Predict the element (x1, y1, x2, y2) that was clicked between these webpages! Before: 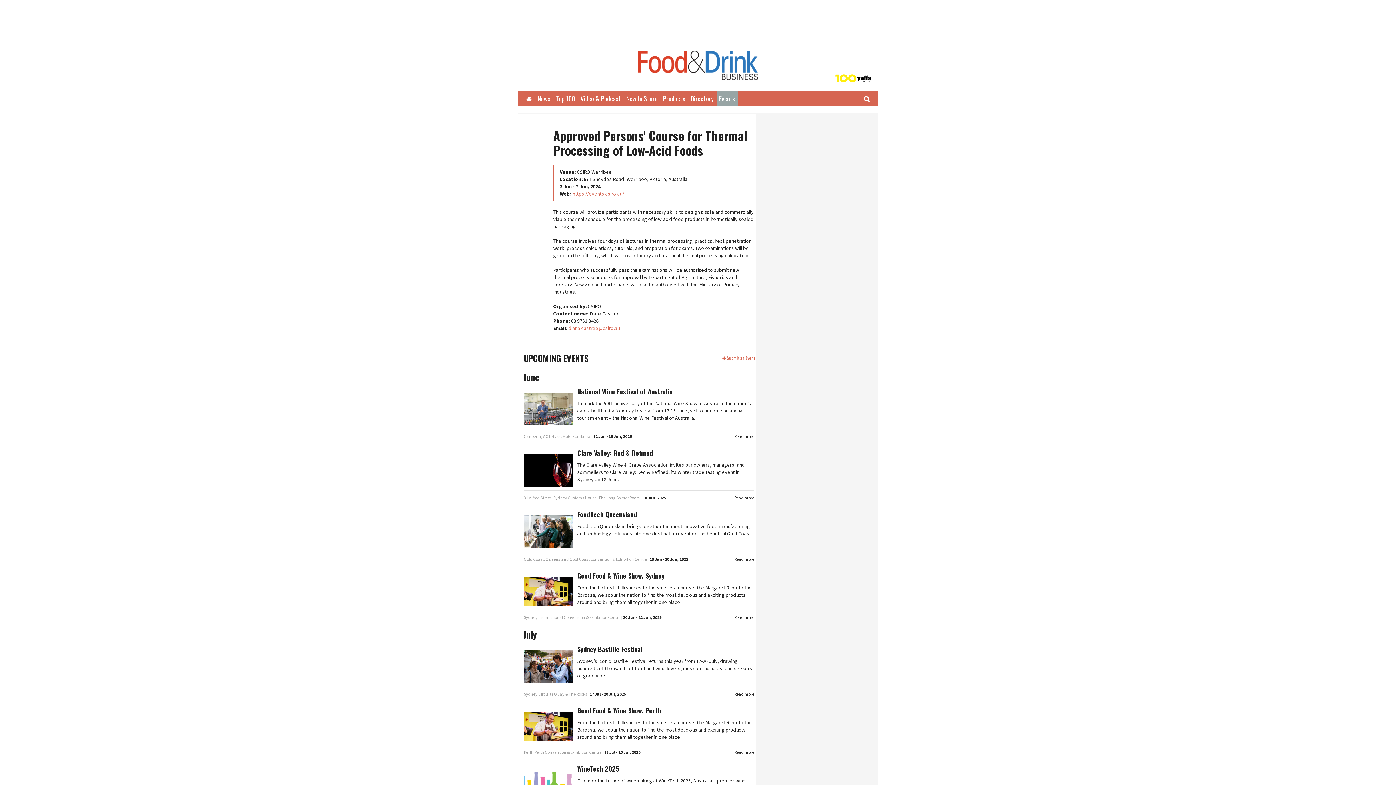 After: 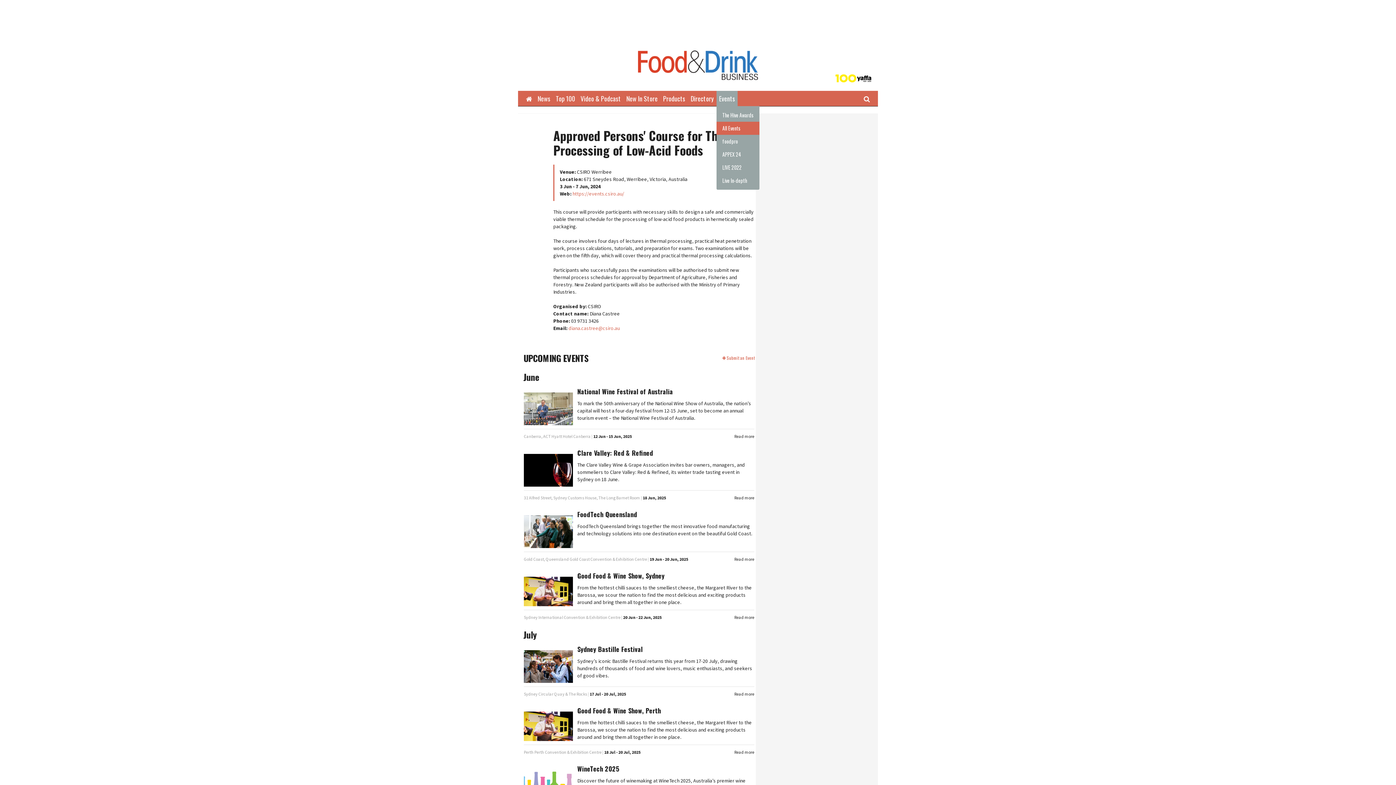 Action: label: Events bbox: (716, 90, 737, 106)